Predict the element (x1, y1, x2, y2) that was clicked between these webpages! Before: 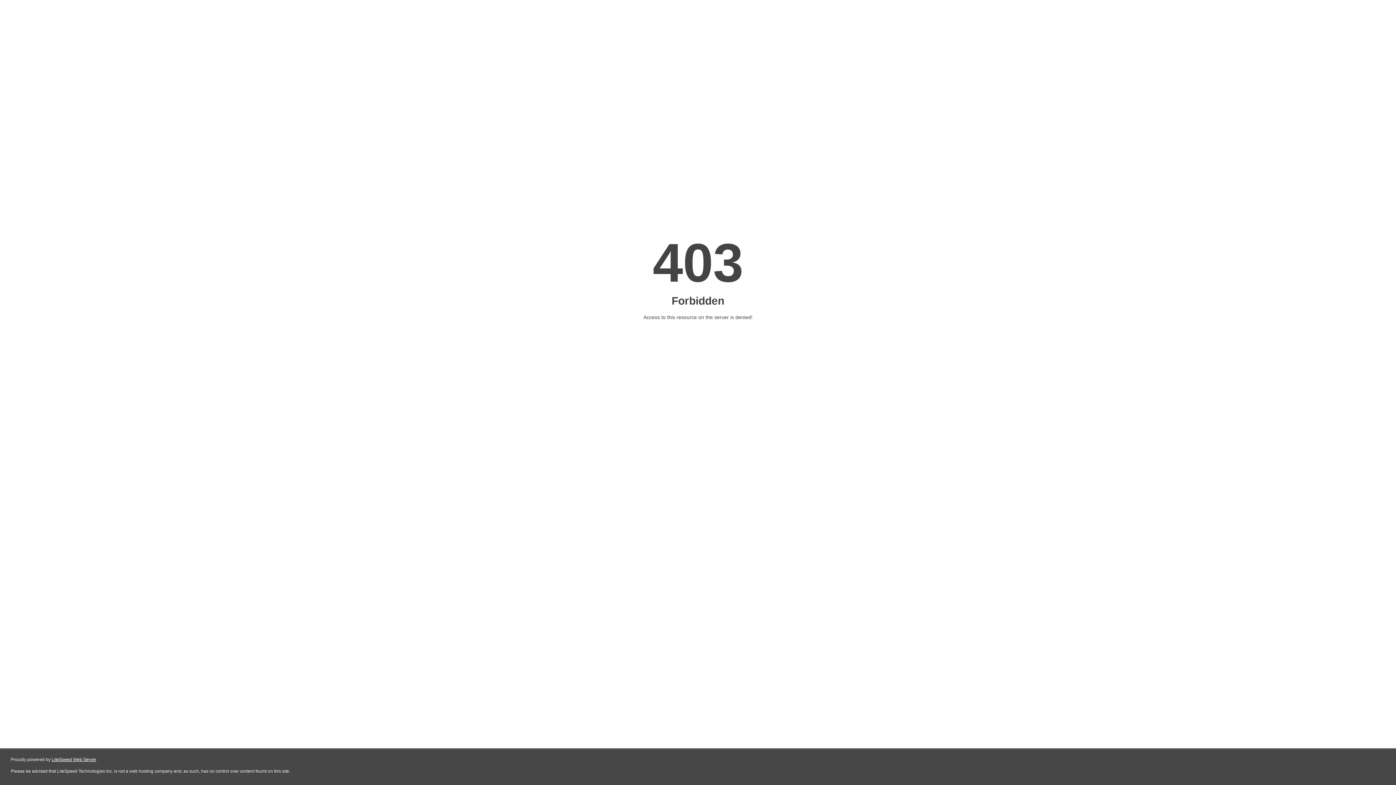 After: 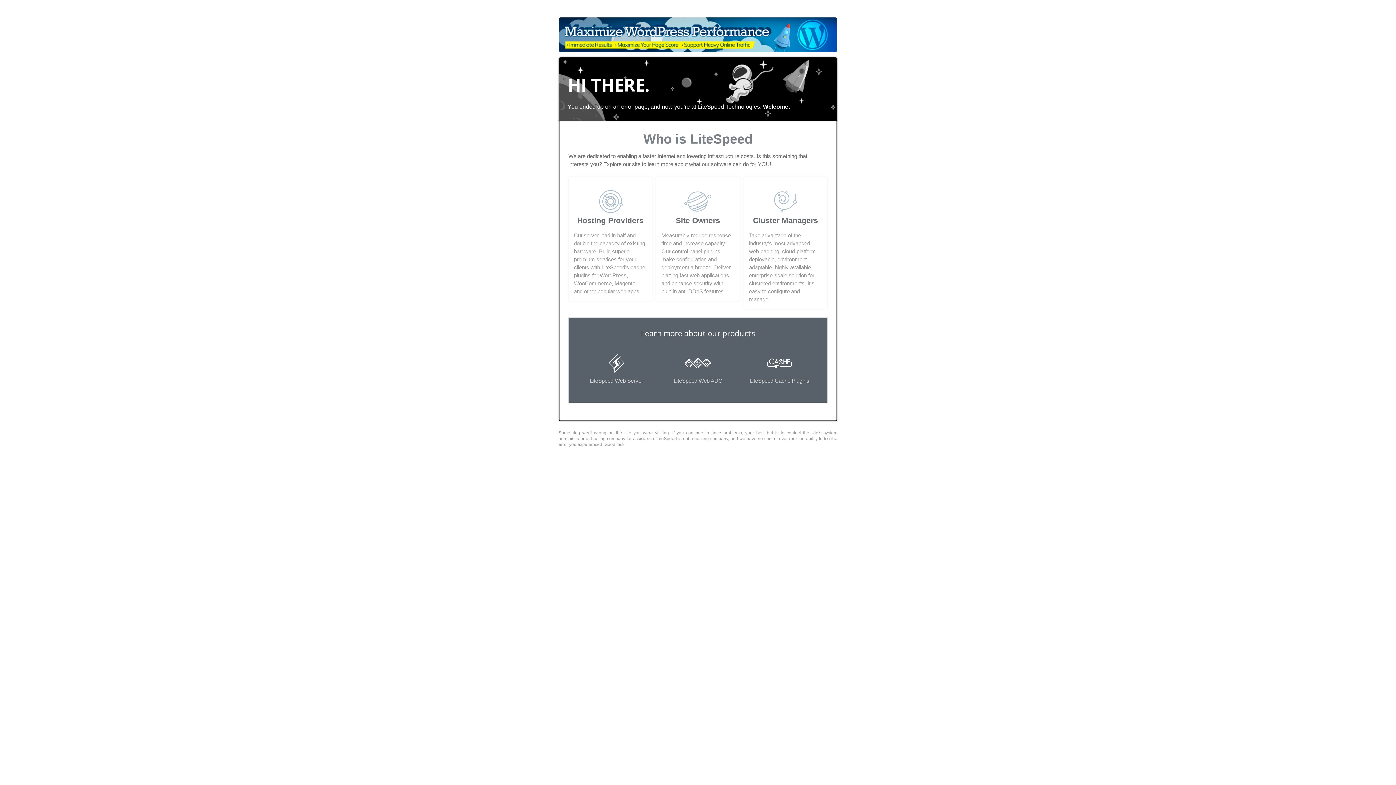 Action: bbox: (51, 757, 96, 762) label: LiteSpeed Web Server